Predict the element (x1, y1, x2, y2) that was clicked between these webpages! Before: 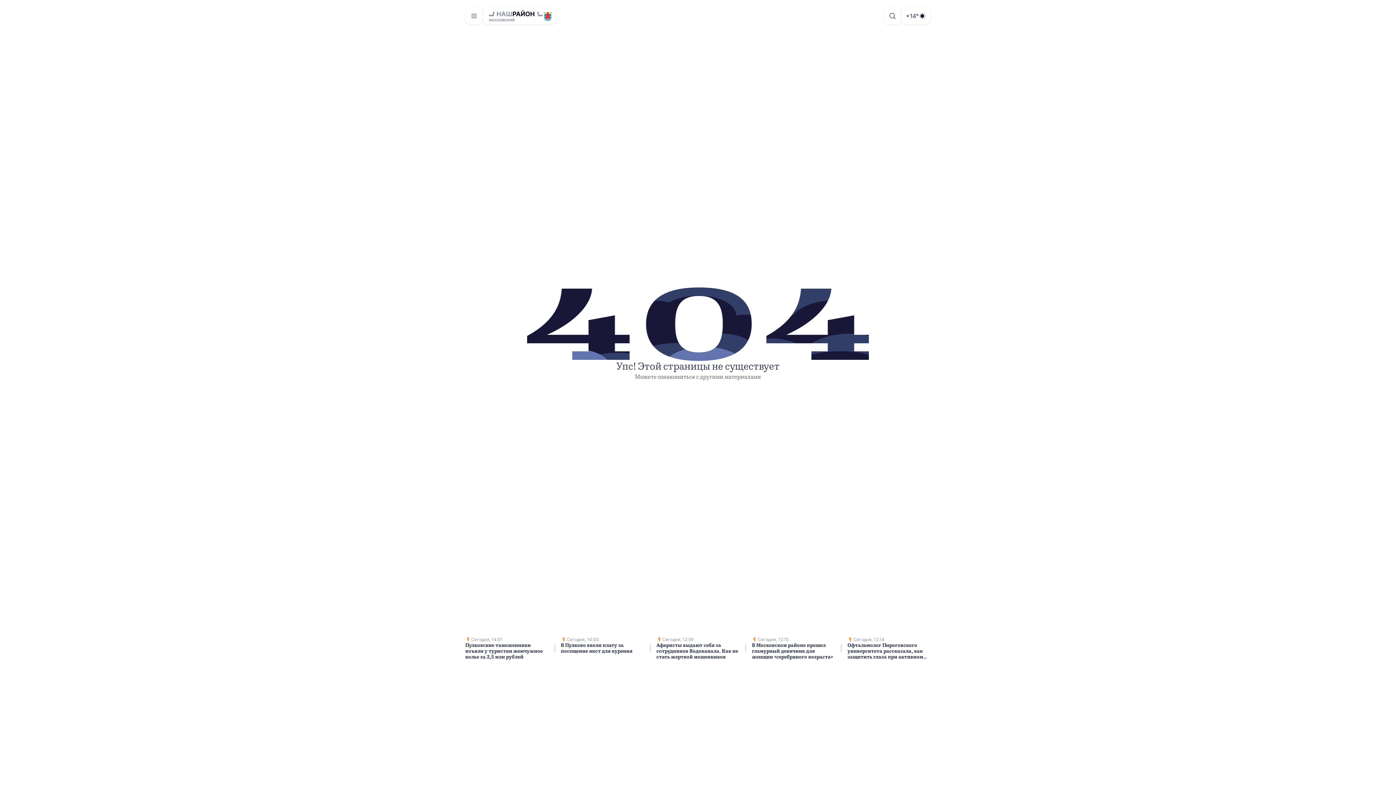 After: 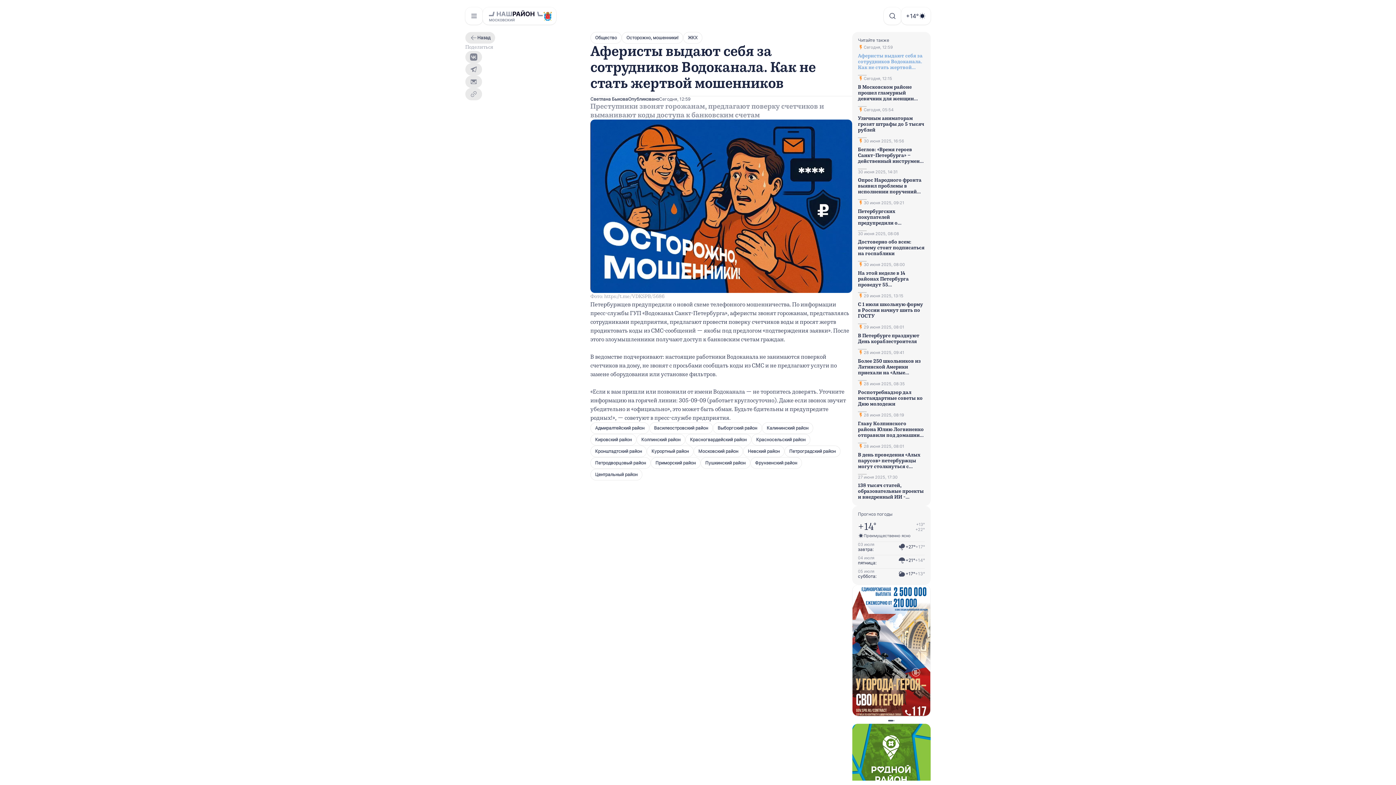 Action: label: Сегодня, 12:59

Аферисты выдают себя за сотрудников Водоканала. Как не стать жертвой мошенников bbox: (656, 637, 739, 660)